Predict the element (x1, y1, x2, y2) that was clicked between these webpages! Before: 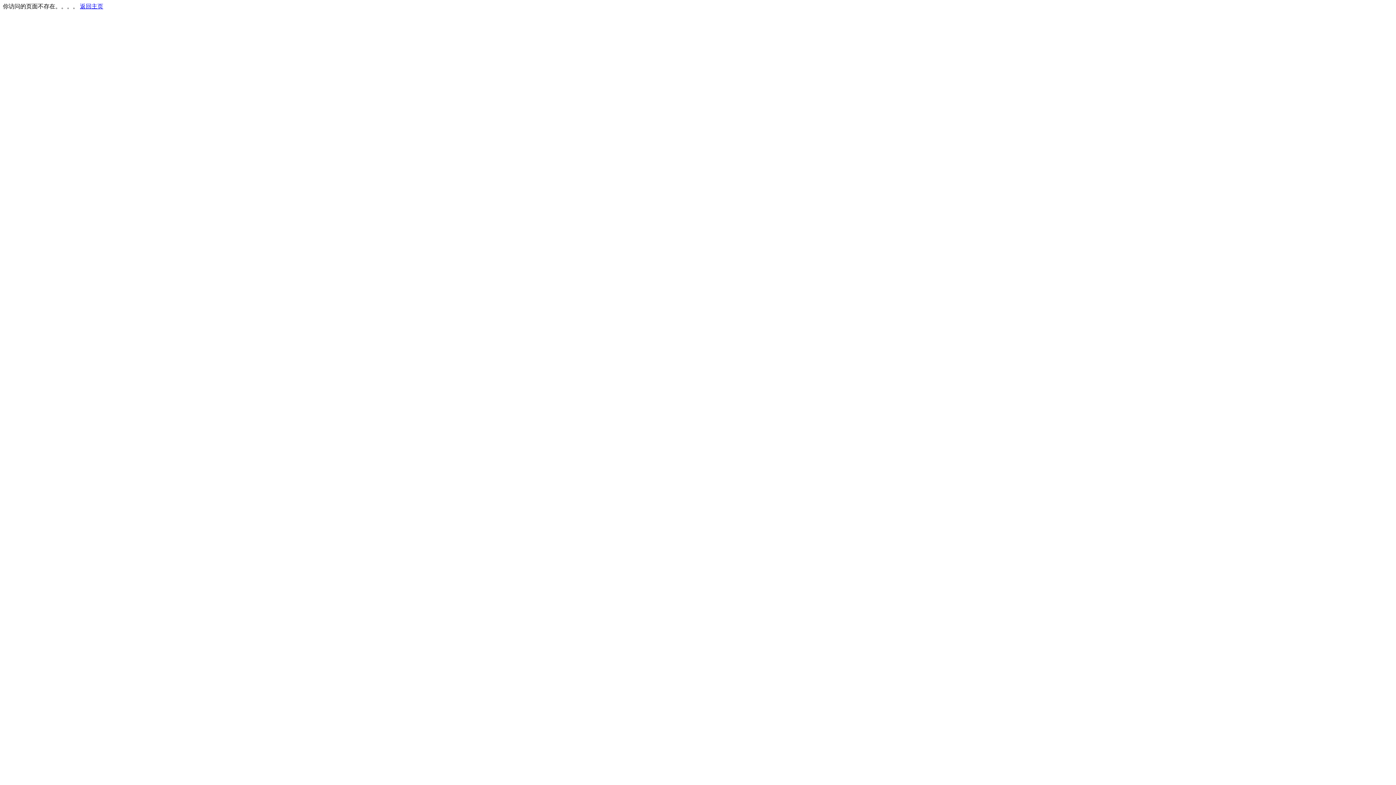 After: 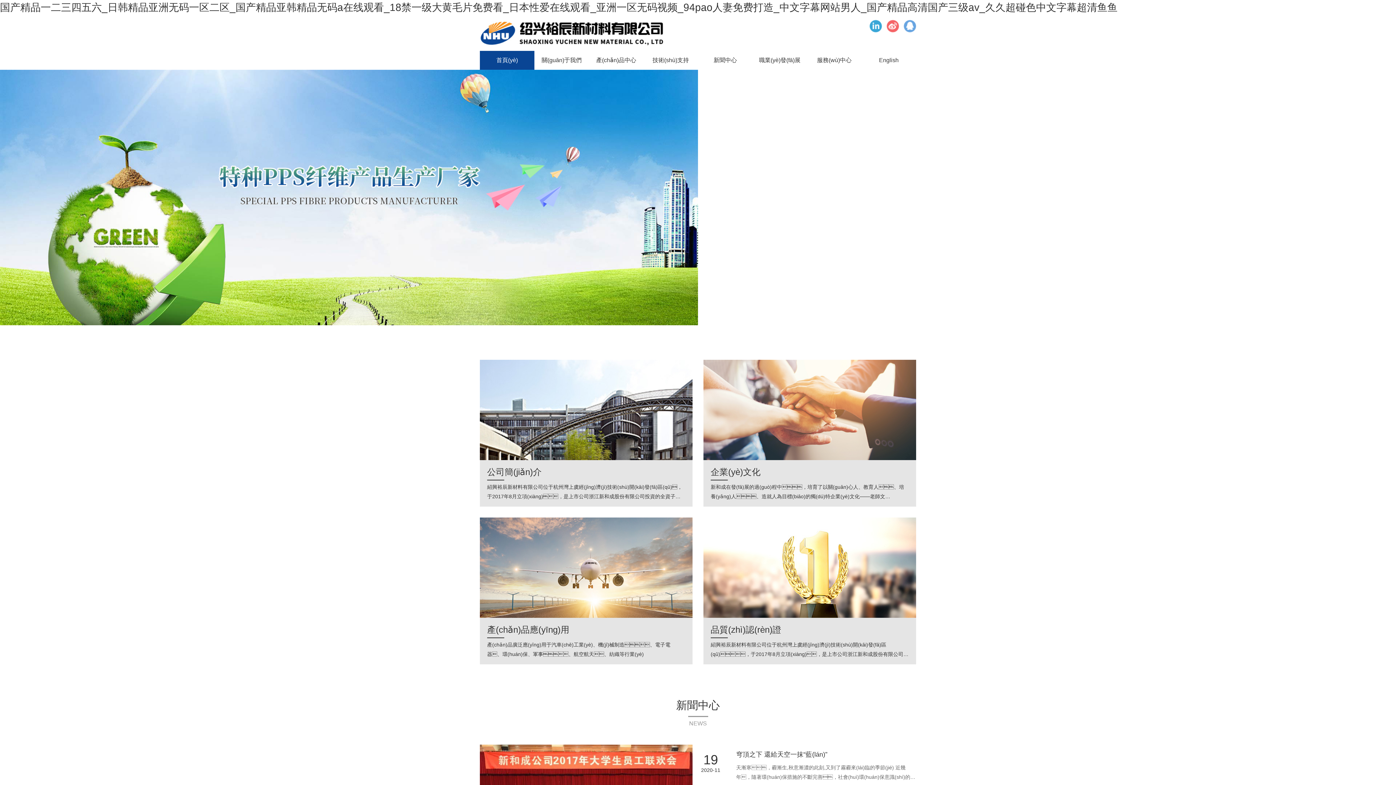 Action: label: 返回主页 bbox: (80, 3, 103, 9)